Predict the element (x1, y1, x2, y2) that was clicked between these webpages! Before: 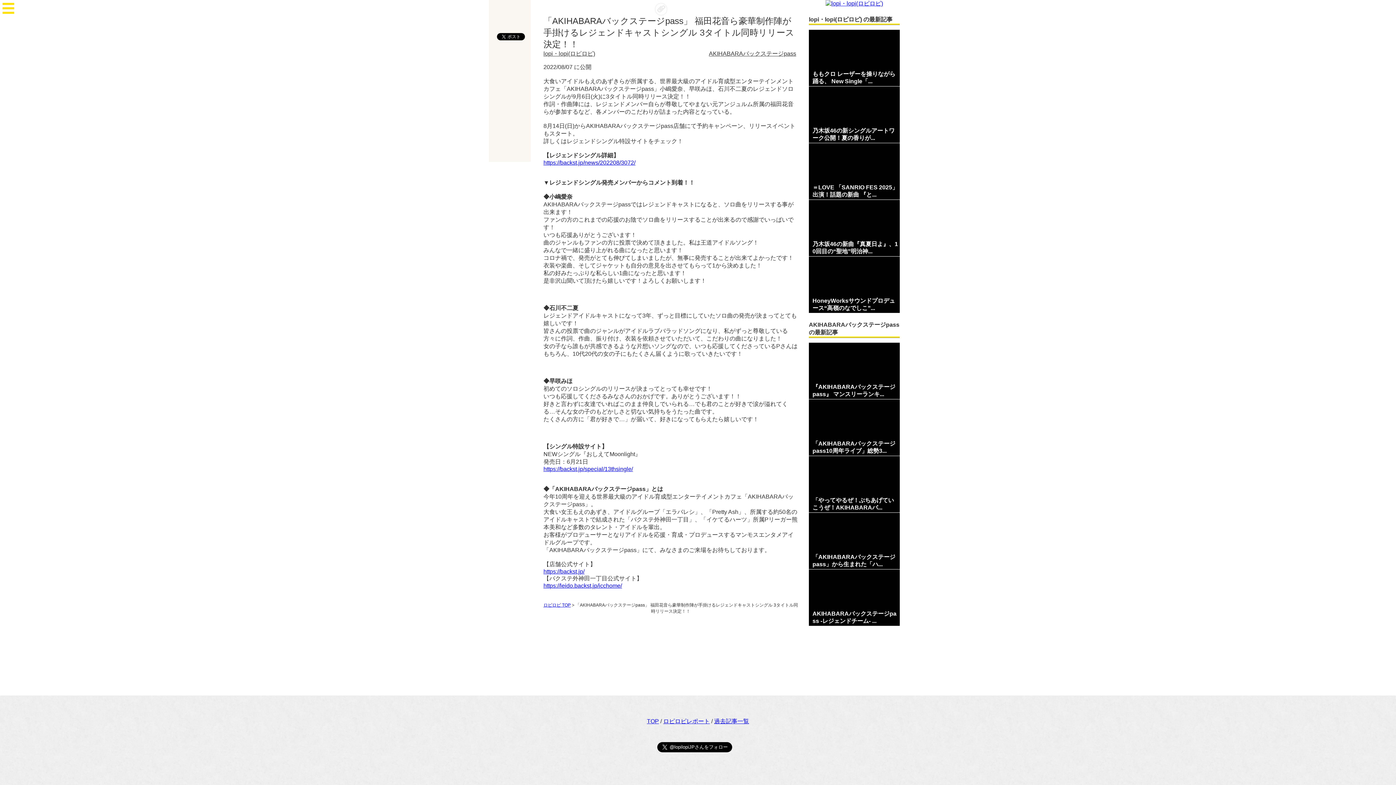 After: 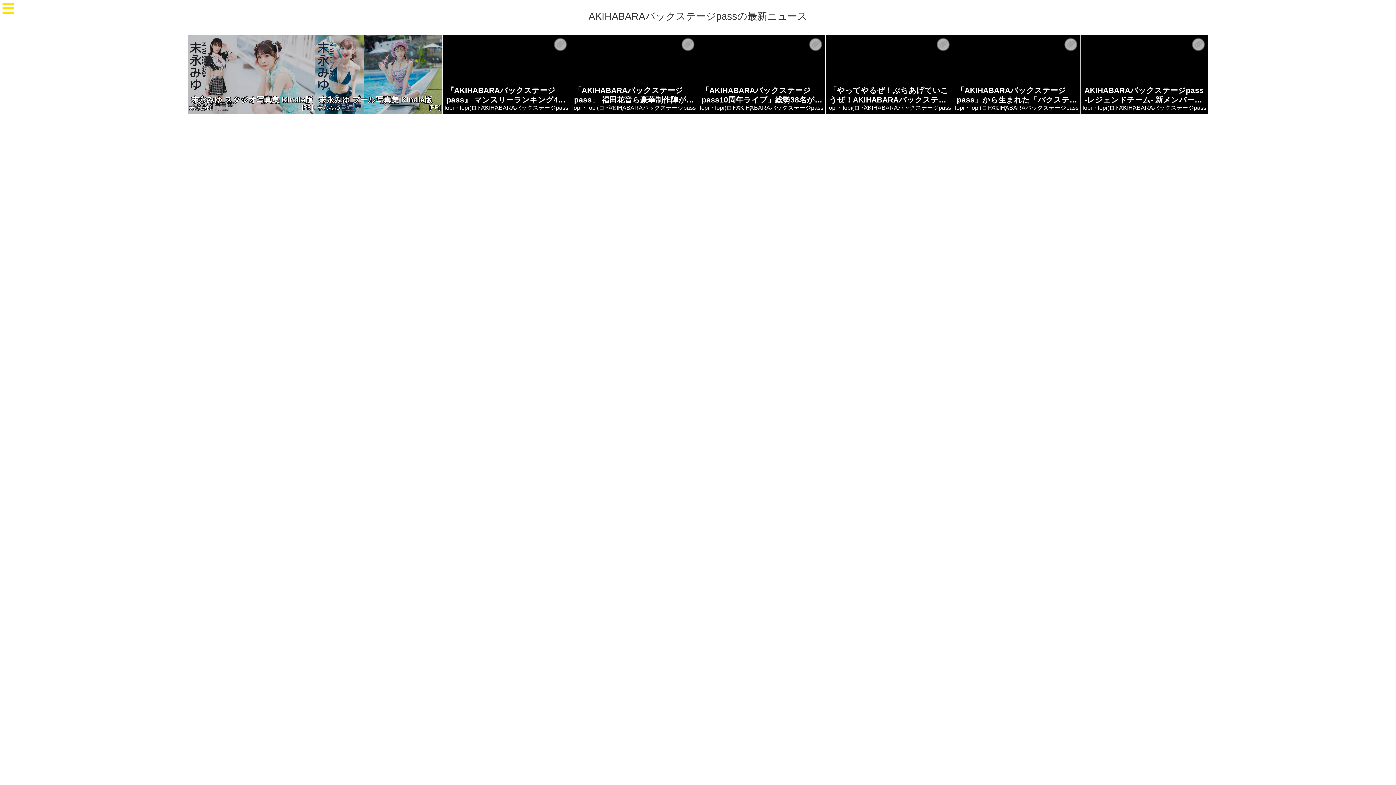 Action: bbox: (709, 50, 796, 56) label: AKIHABARAバックステージpass